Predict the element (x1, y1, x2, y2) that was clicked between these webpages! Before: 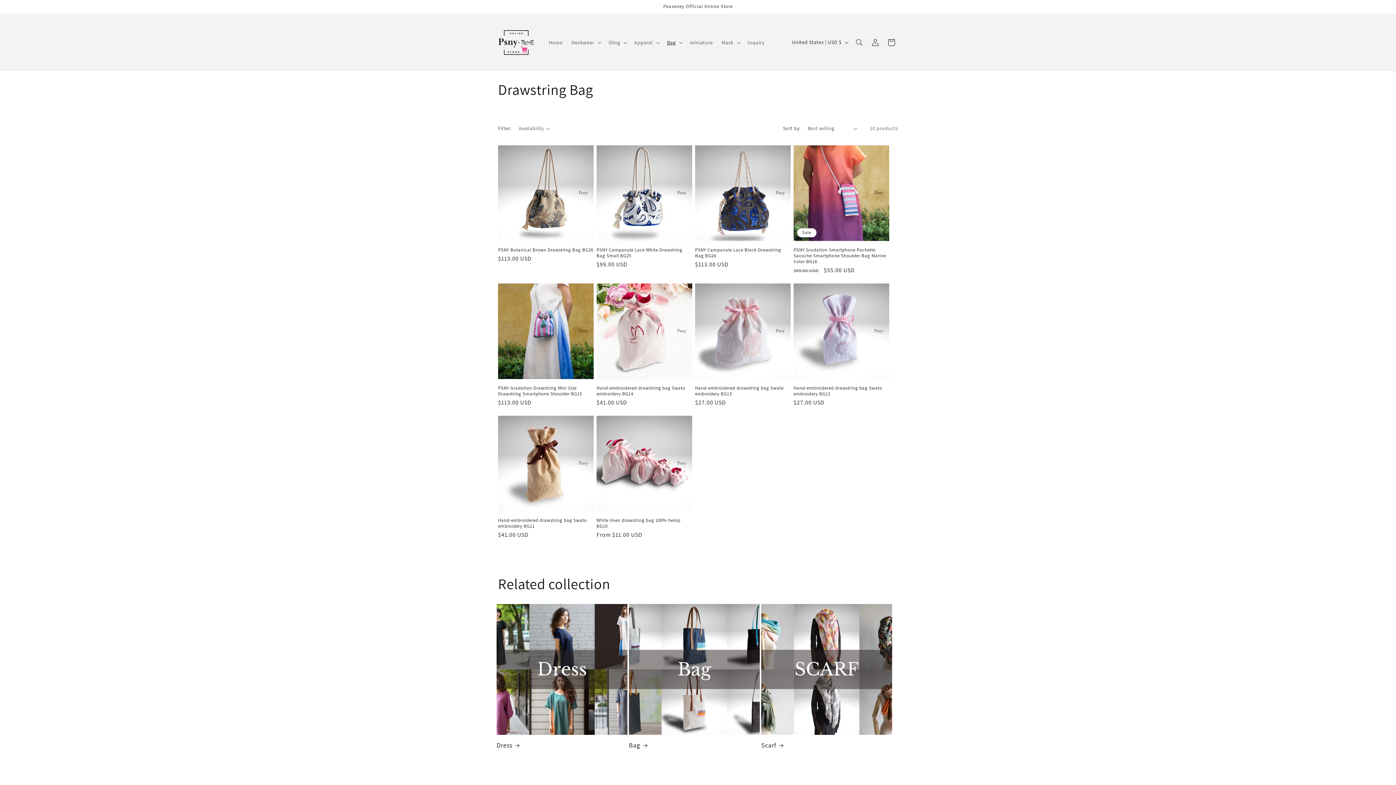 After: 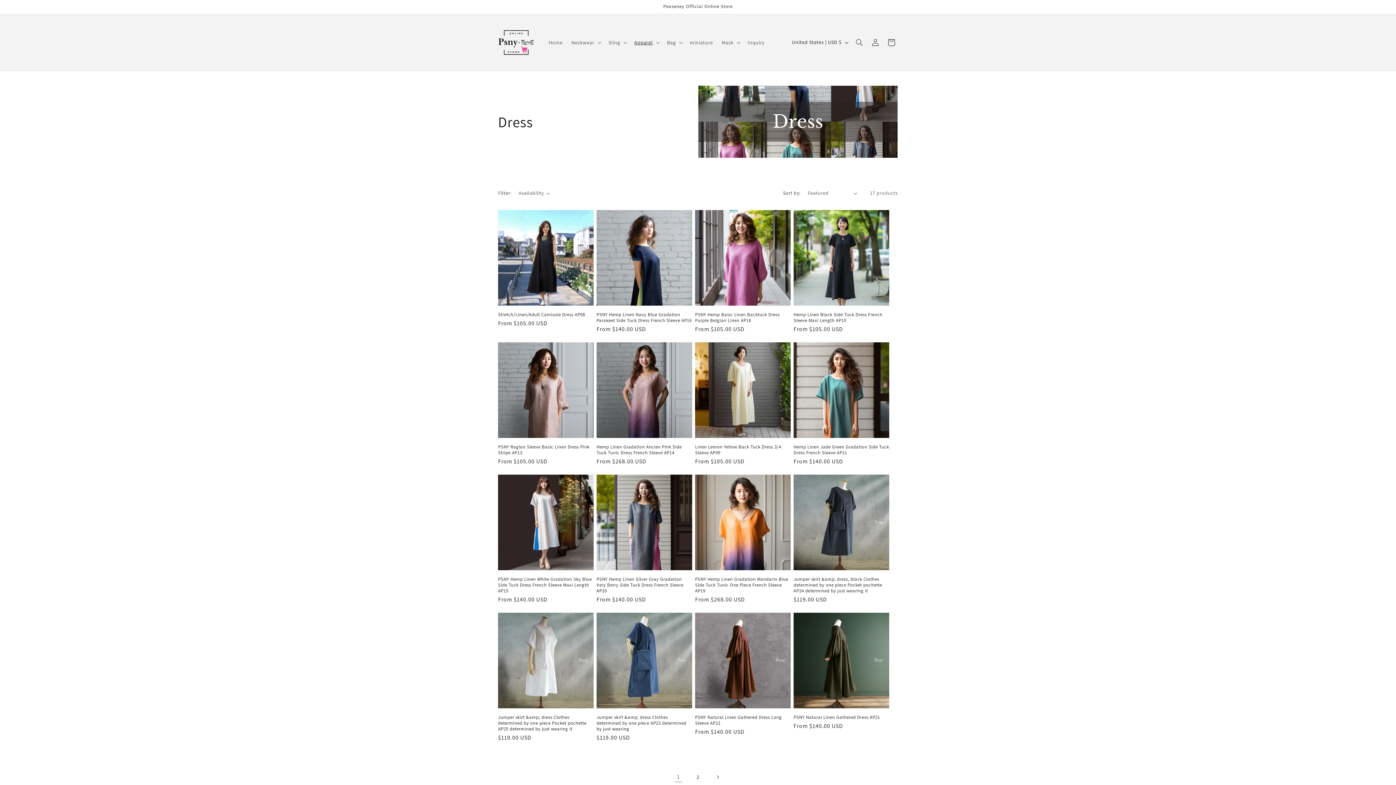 Action: label: Dress bbox: (496, 741, 627, 749)